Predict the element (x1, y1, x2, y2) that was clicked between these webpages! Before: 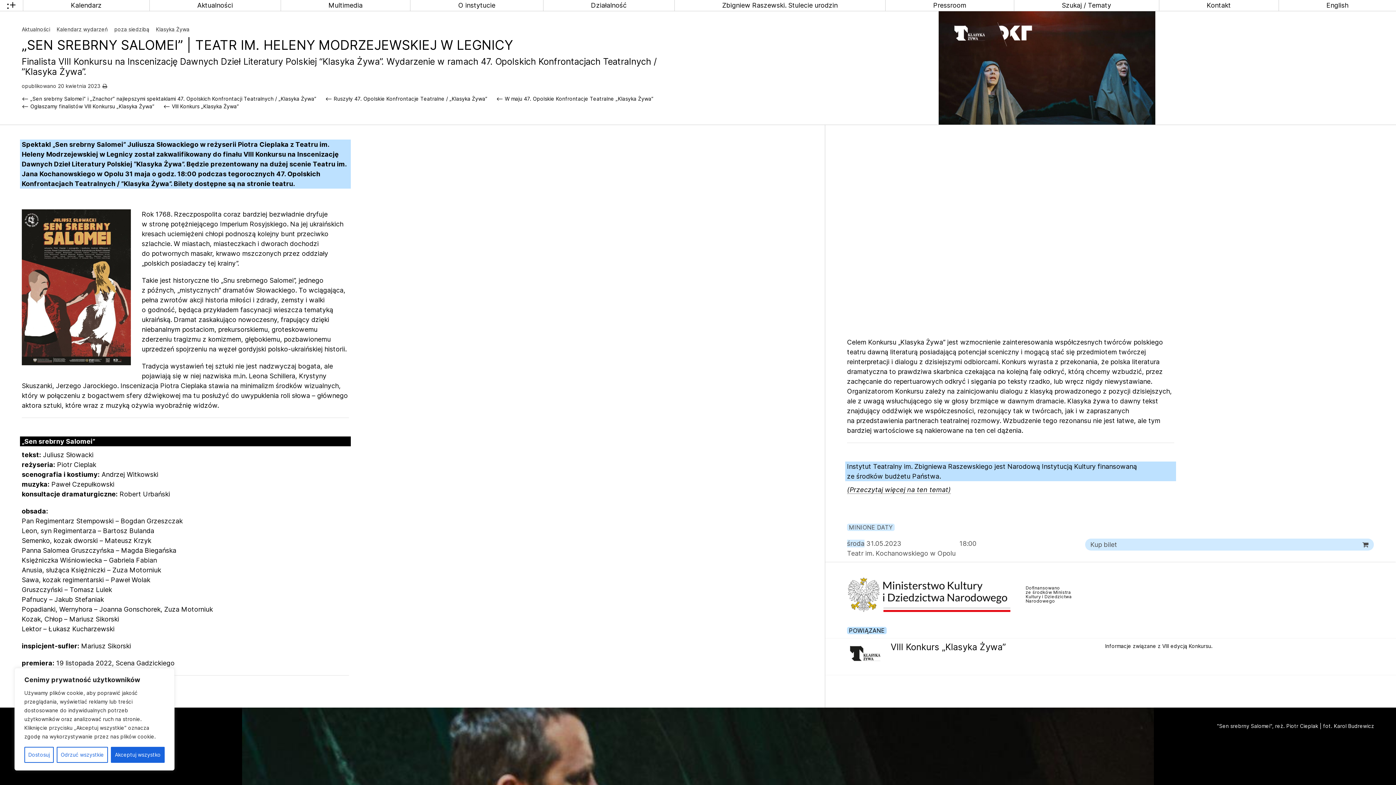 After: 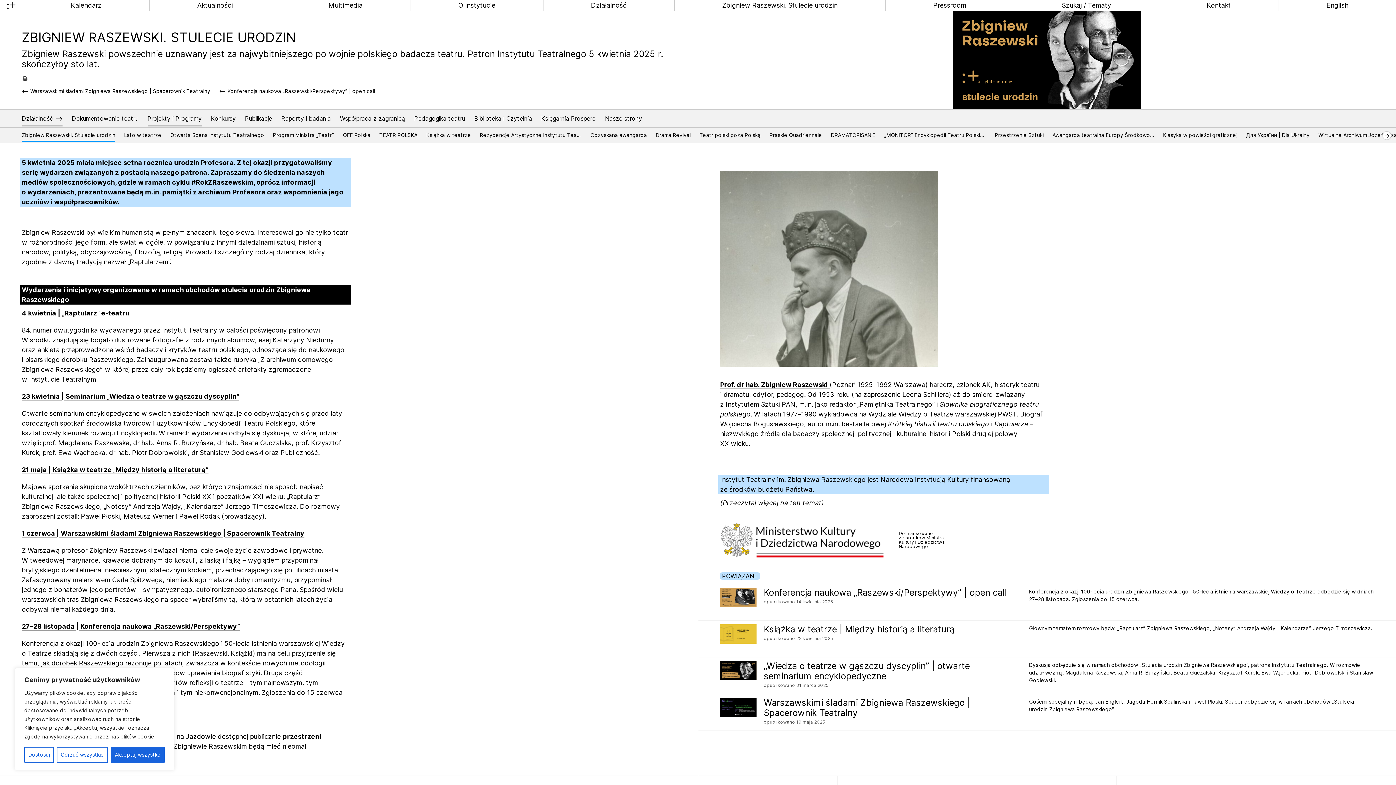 Action: label: Zbigniew Raszewski. Stulecie urodzin bbox: (674, 0, 885, 10)